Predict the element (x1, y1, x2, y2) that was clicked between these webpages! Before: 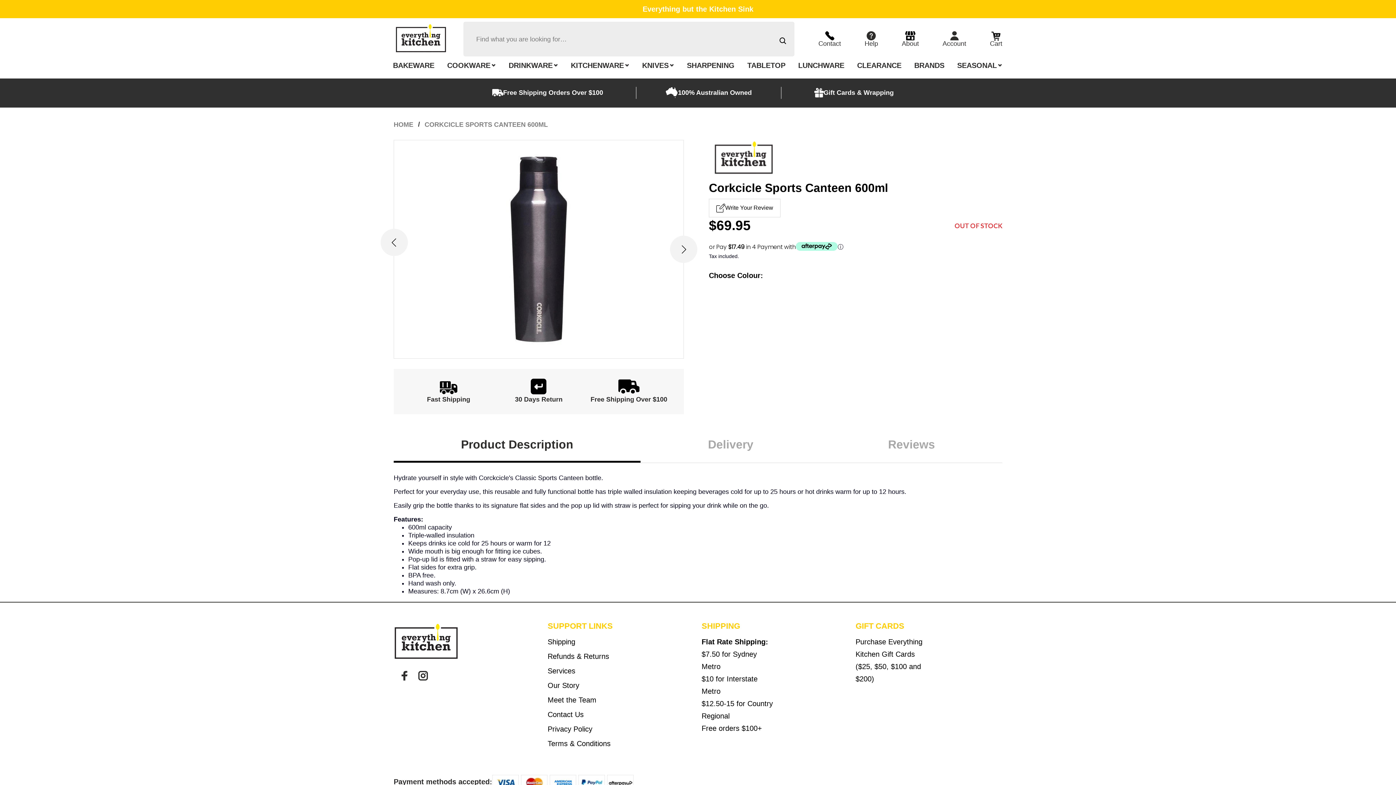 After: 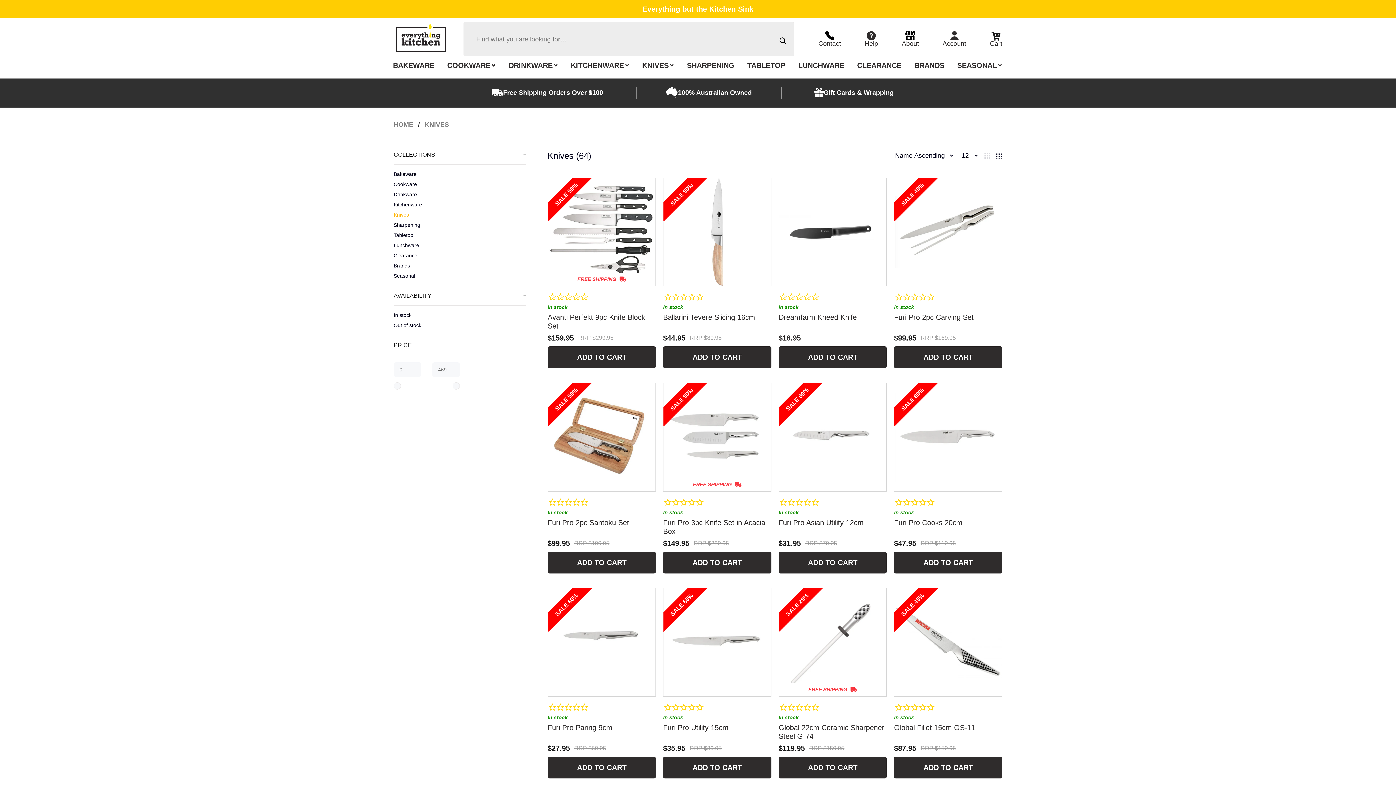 Action: bbox: (639, 57, 677, 74) label: KNIVES